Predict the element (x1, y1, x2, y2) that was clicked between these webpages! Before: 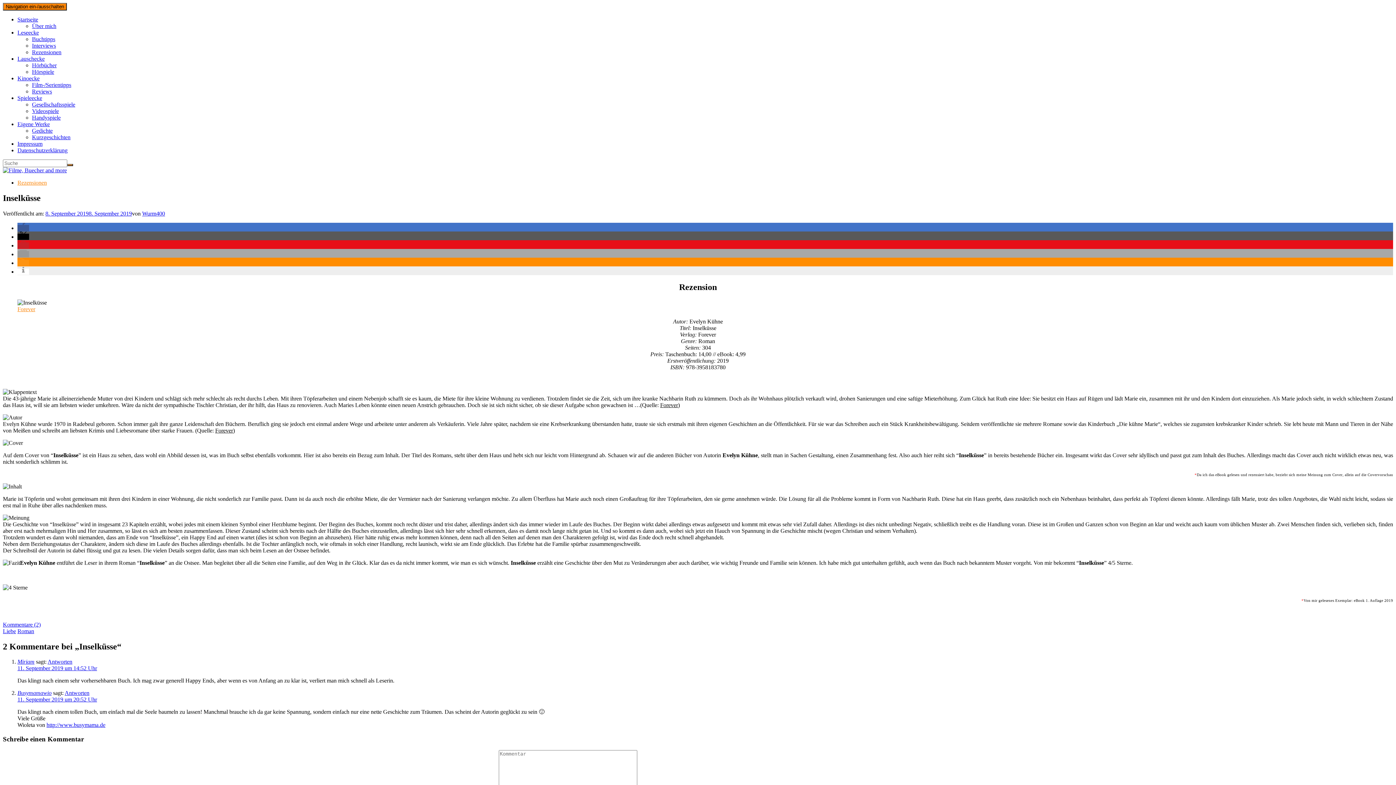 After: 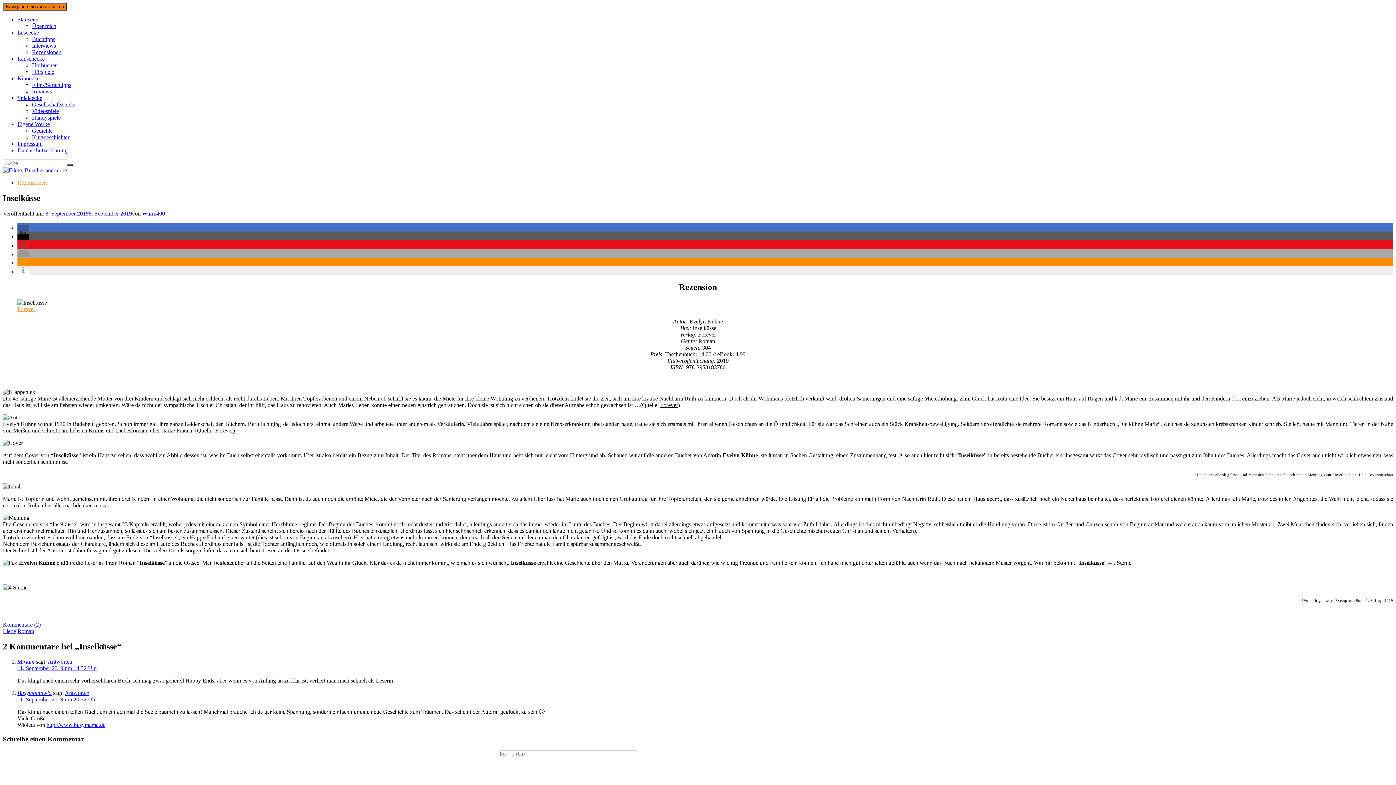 Action: label: Per E-Mail versenden bbox: (17, 251, 29, 257)